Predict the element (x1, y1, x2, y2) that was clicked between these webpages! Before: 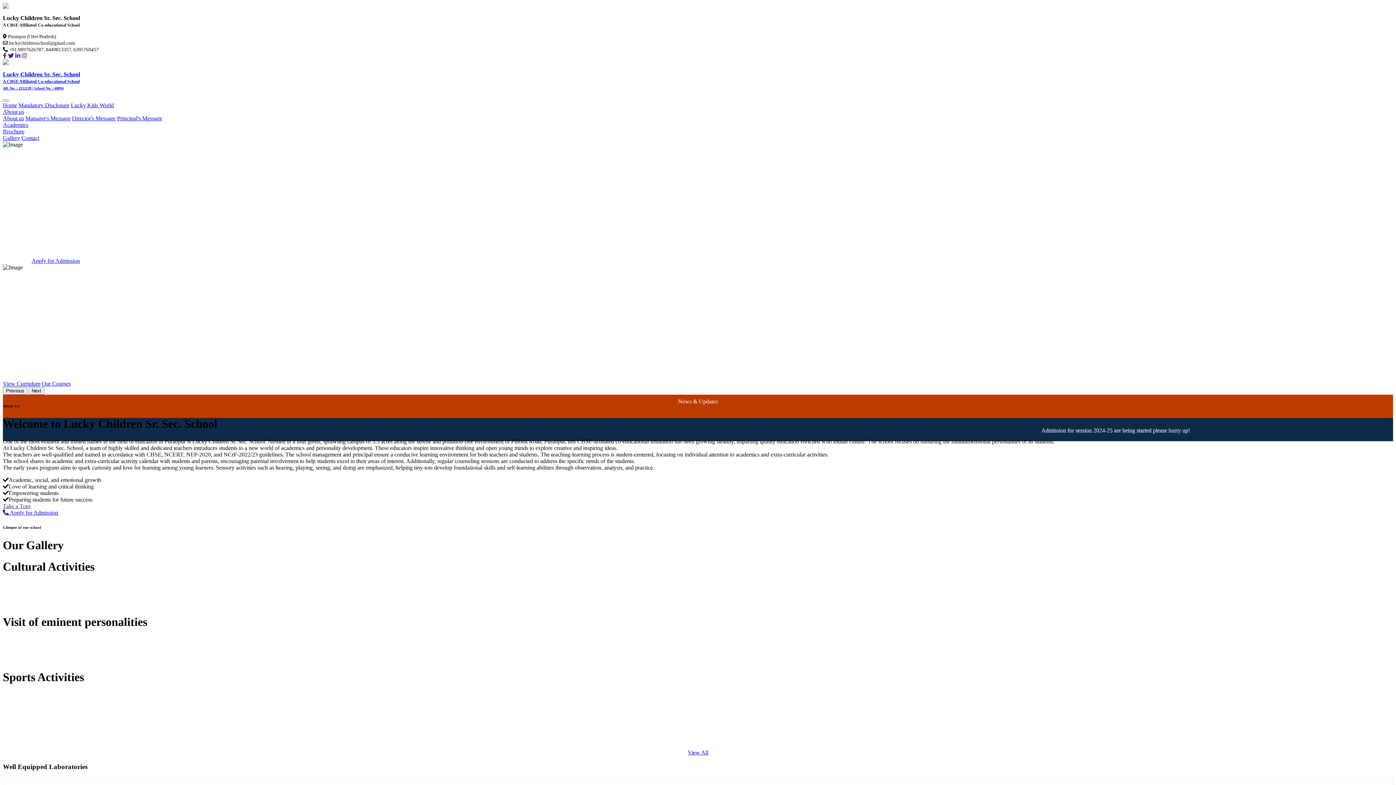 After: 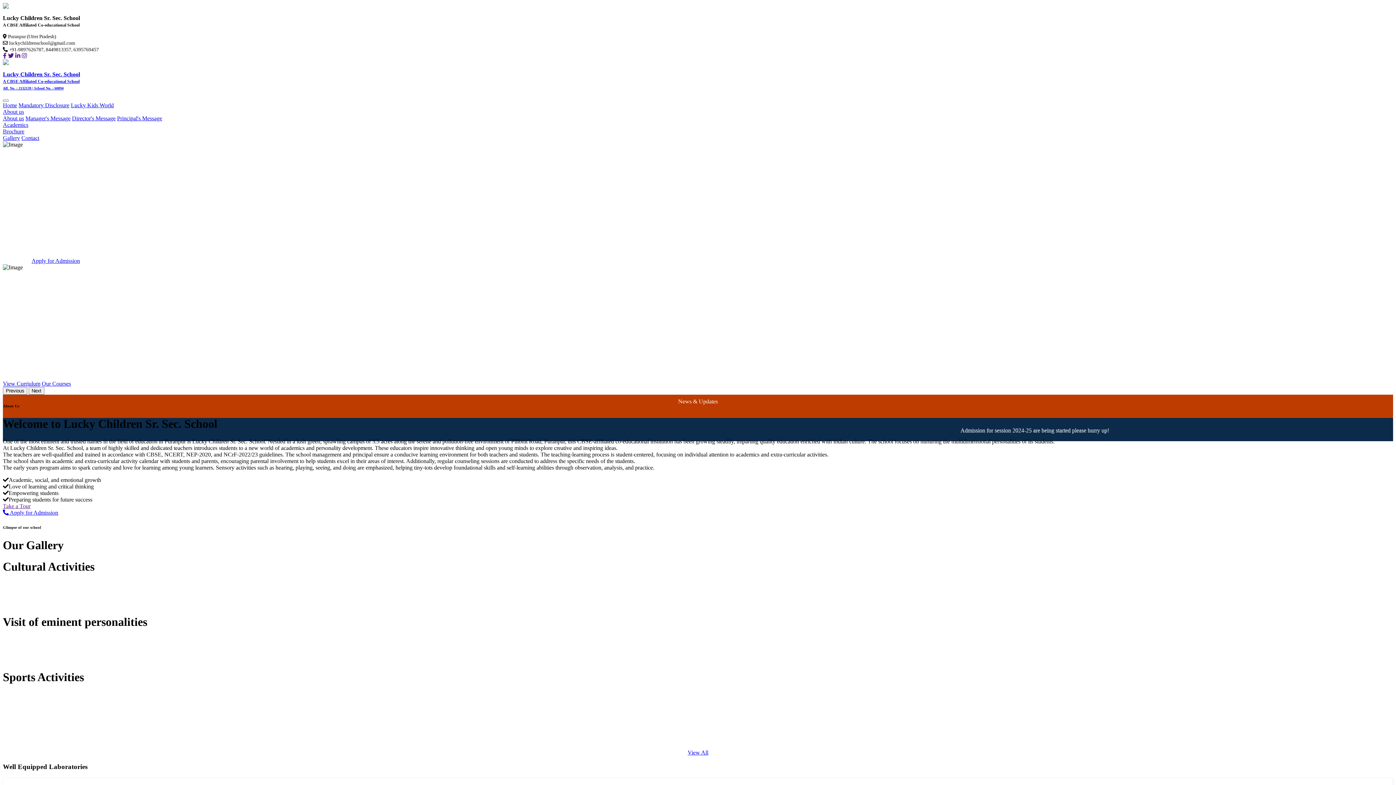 Action: label: Lucky Kids World bbox: (70, 102, 113, 108)